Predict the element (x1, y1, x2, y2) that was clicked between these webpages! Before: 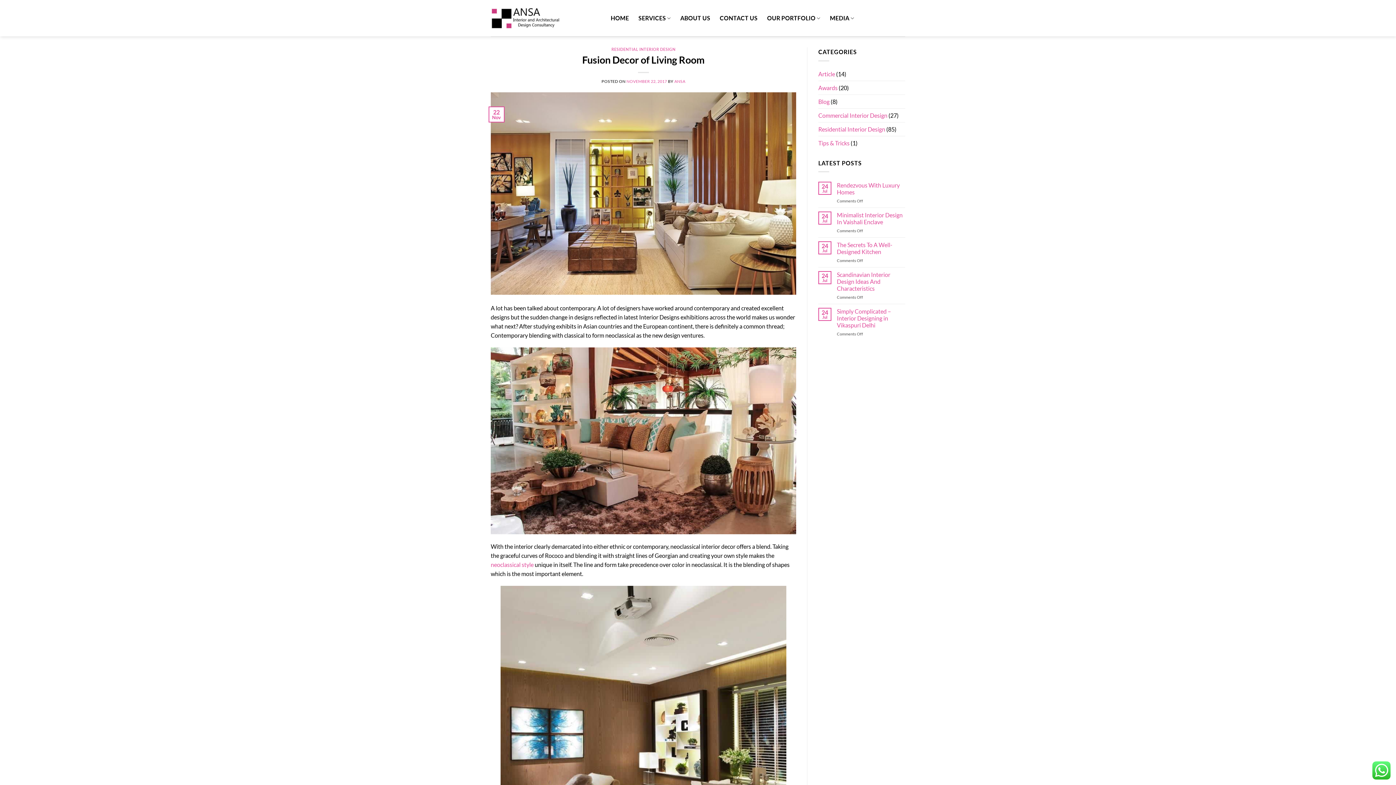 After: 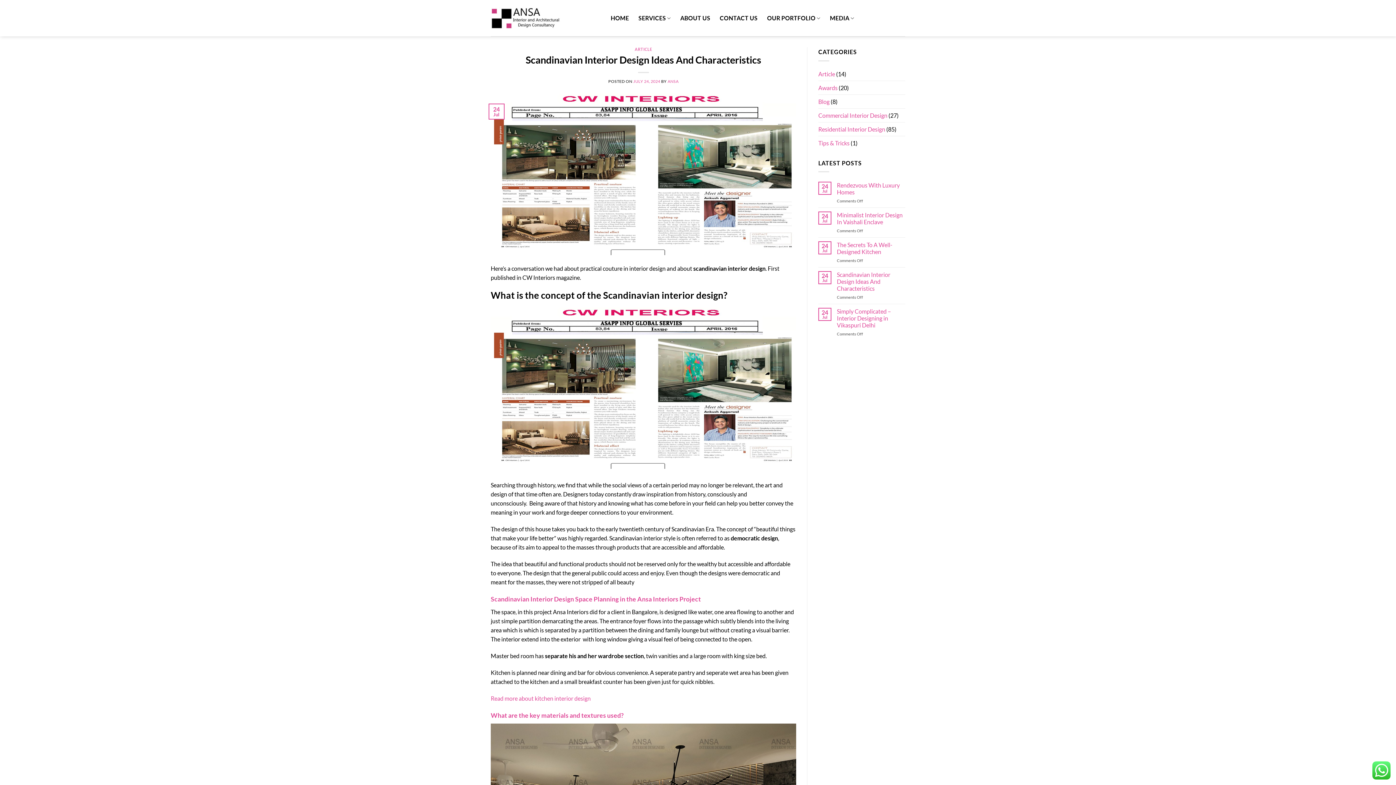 Action: label: Scandinavian Interior Design Ideas And Characteristics bbox: (837, 271, 905, 292)